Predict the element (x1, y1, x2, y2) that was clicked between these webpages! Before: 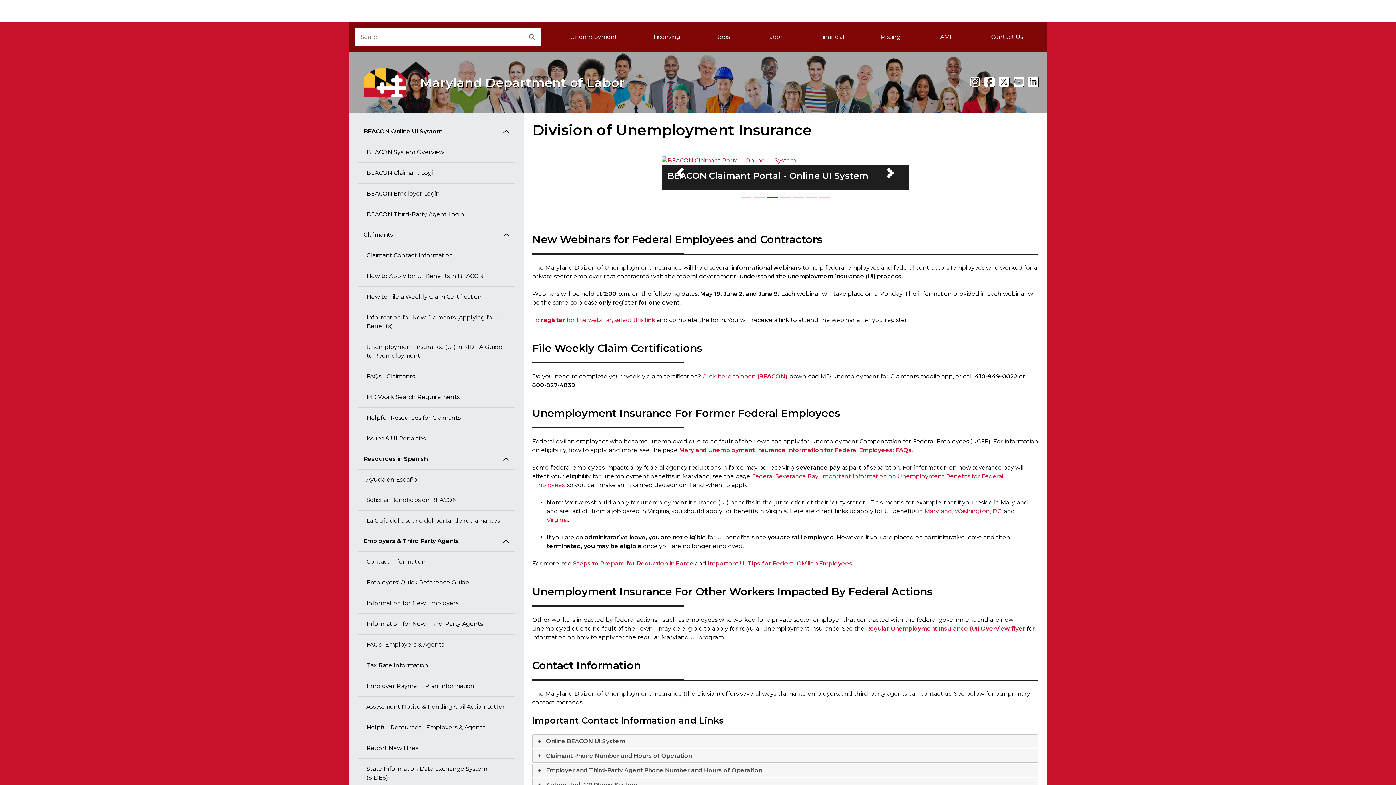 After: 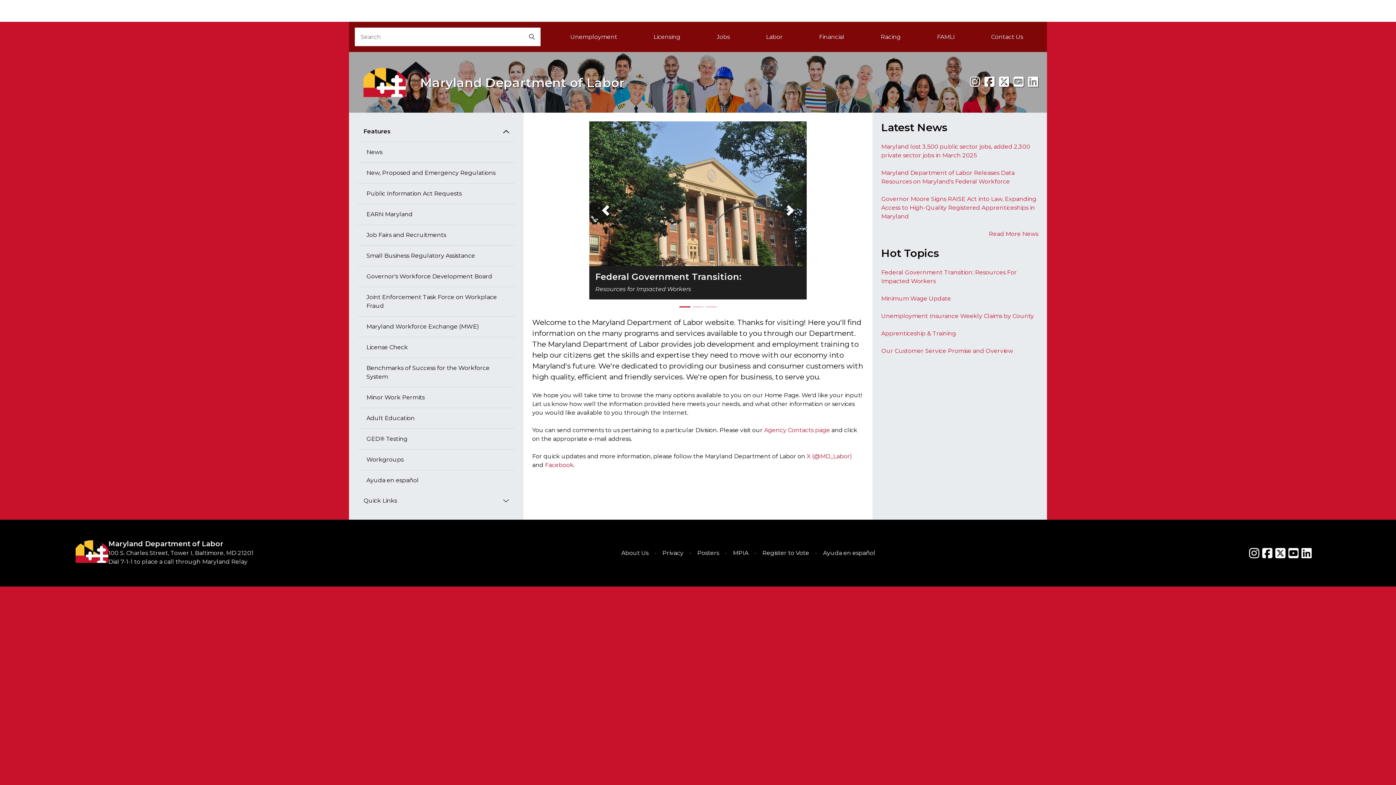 Action: bbox: (349, 52, 624, 112) label: Maryland Department of Labor